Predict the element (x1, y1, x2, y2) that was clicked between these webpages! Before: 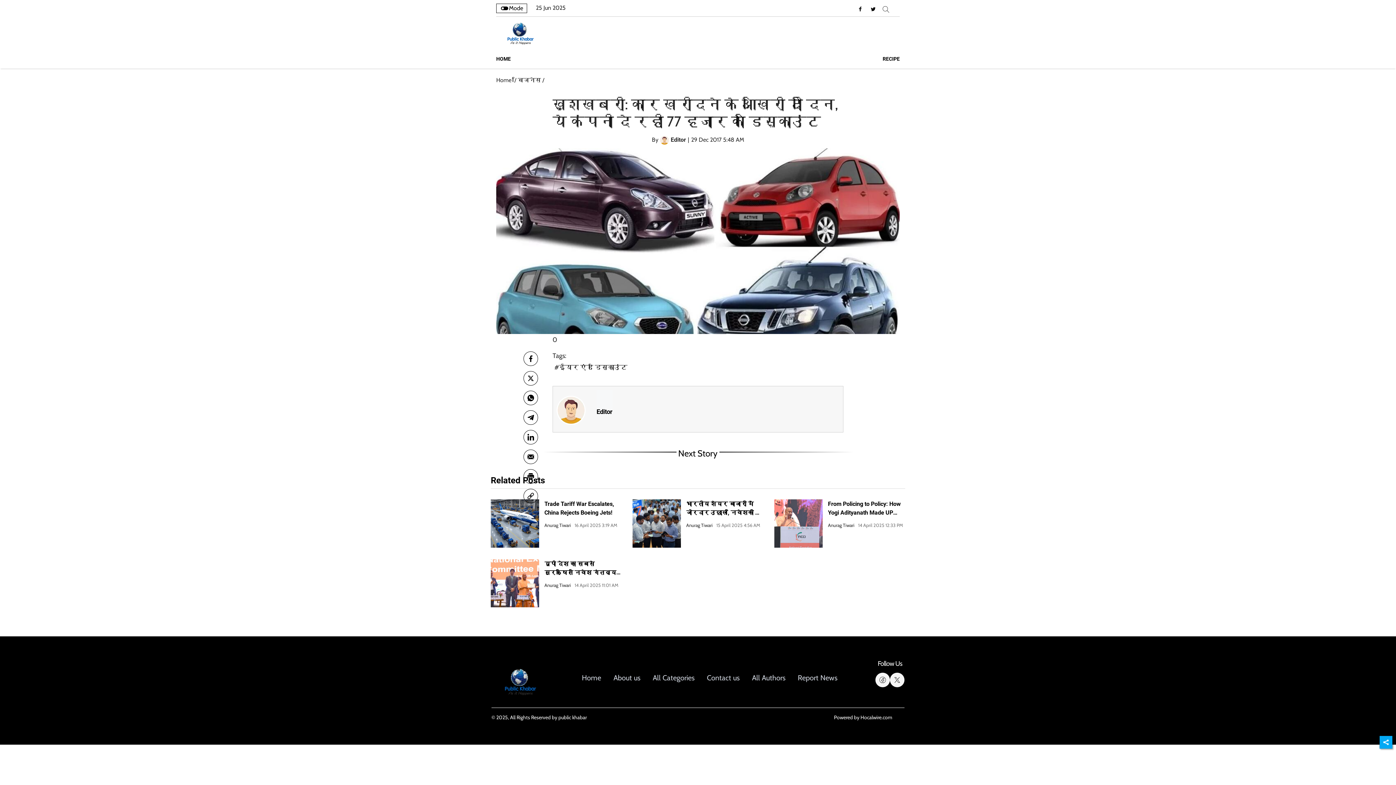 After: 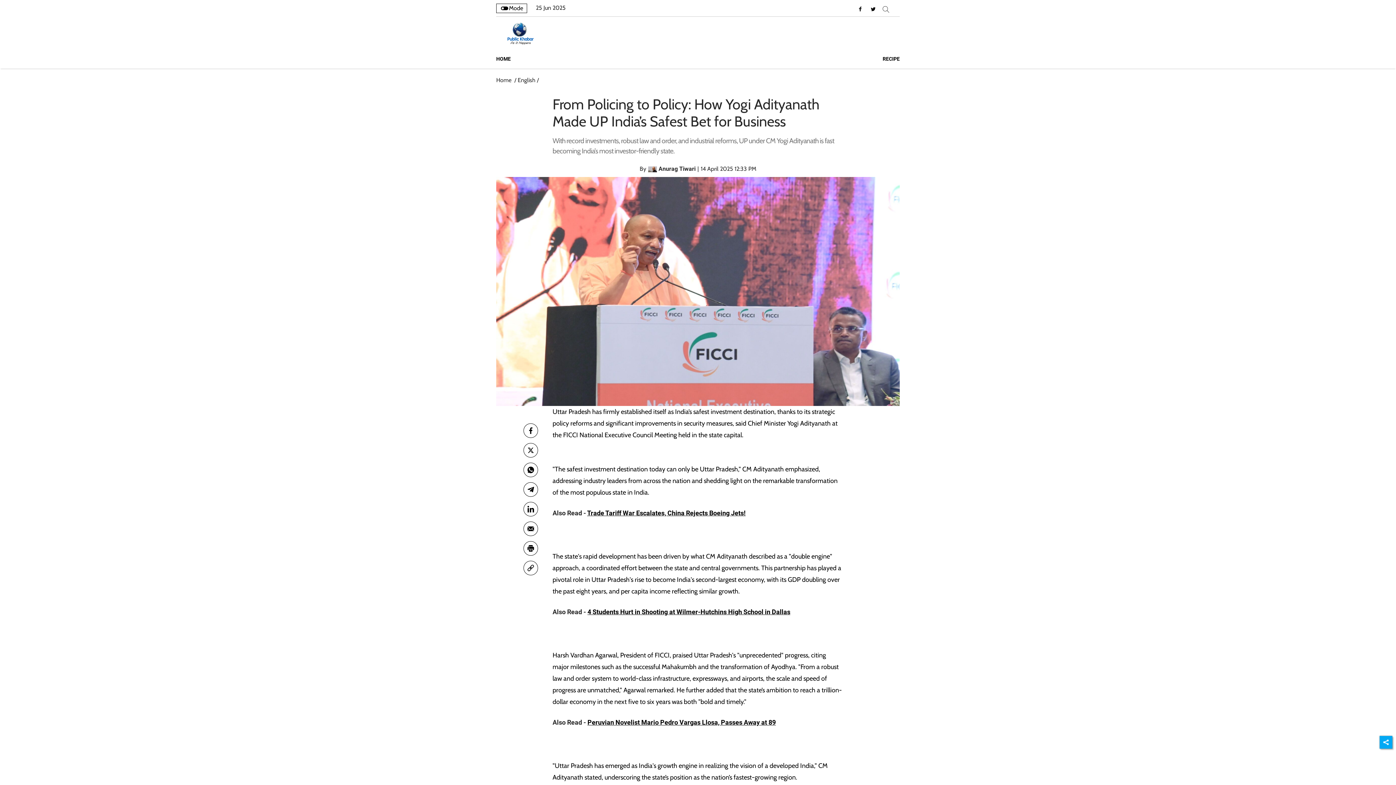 Action: label: From Policing to Policy: How Yogi Adityanath Made UP India’s Safest... bbox: (828, 500, 905, 523)